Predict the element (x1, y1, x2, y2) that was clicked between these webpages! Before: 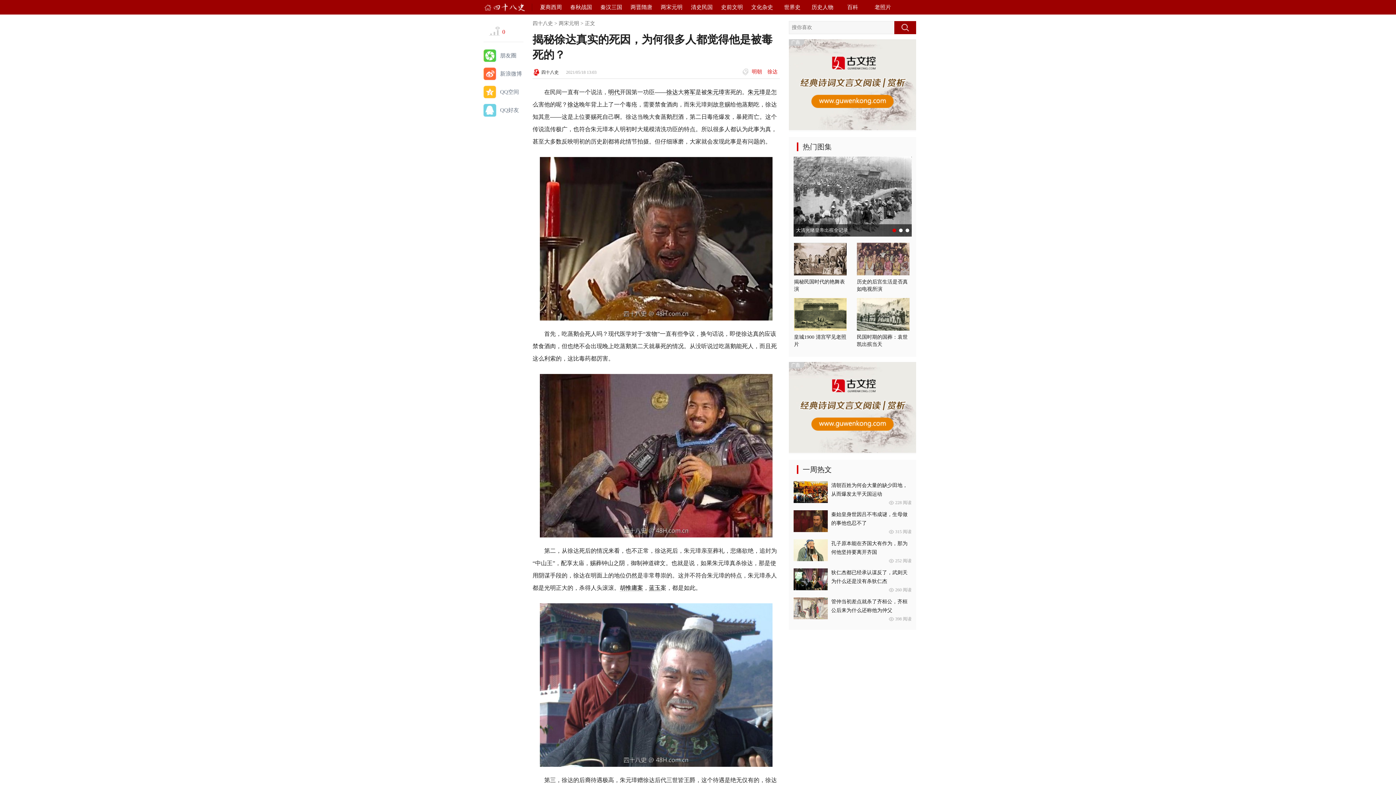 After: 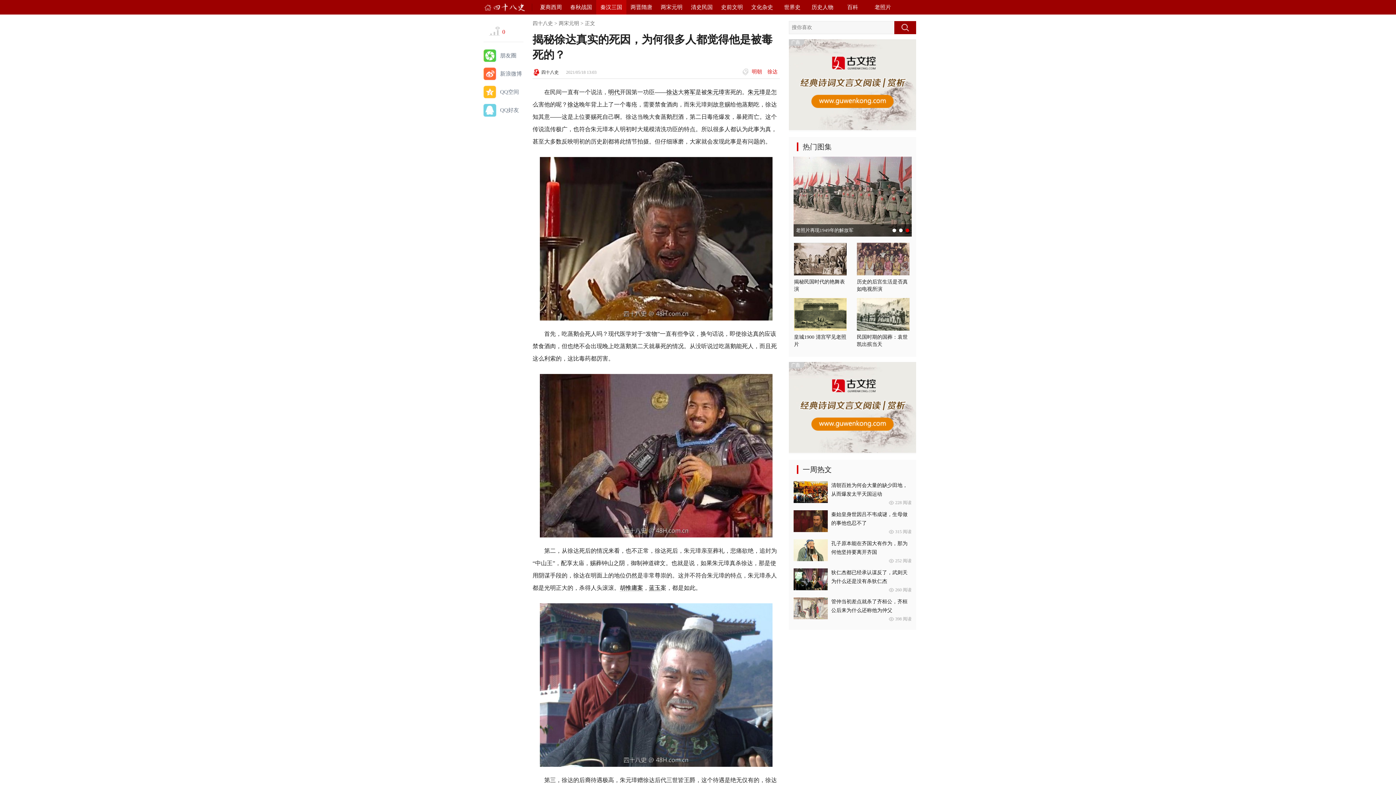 Action: label: 秦汉三国 bbox: (596, 0, 626, 14)